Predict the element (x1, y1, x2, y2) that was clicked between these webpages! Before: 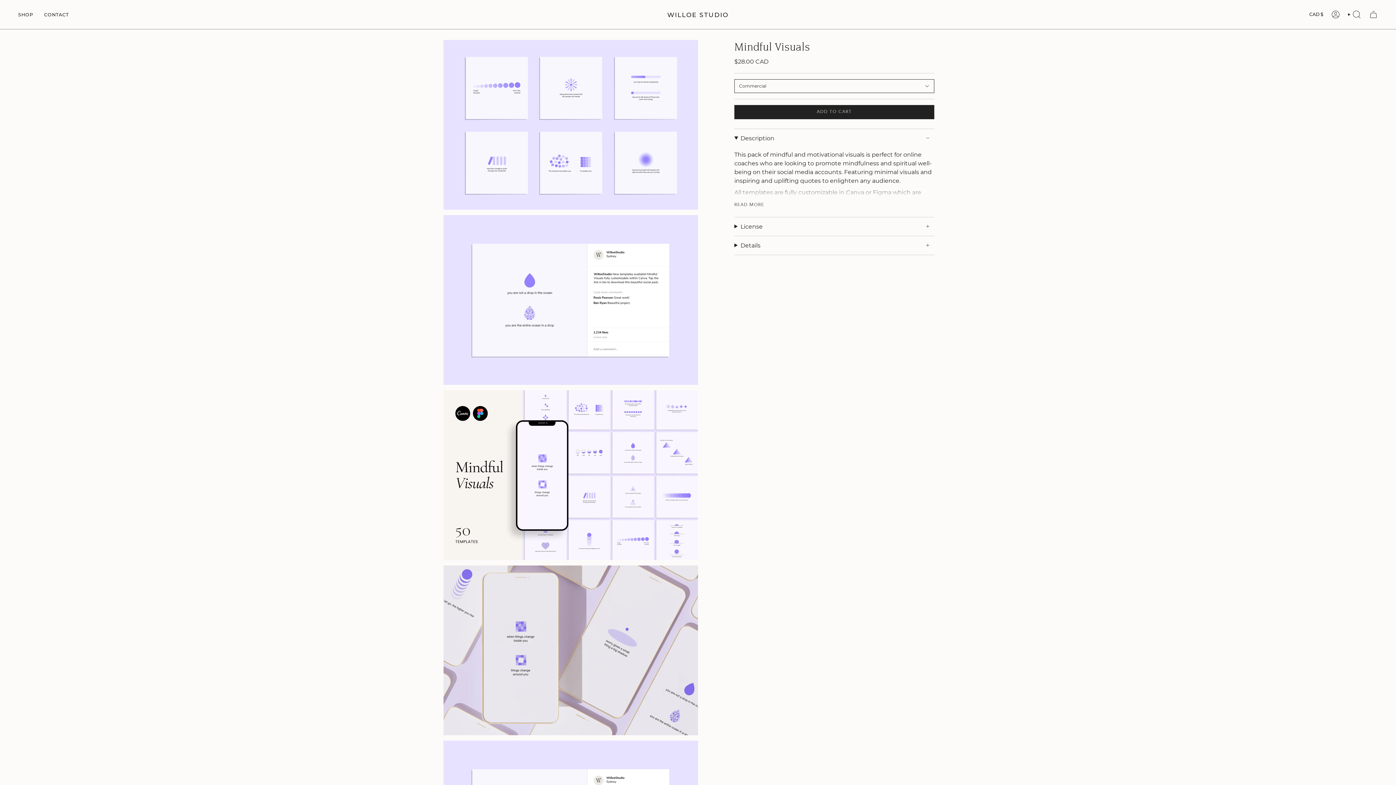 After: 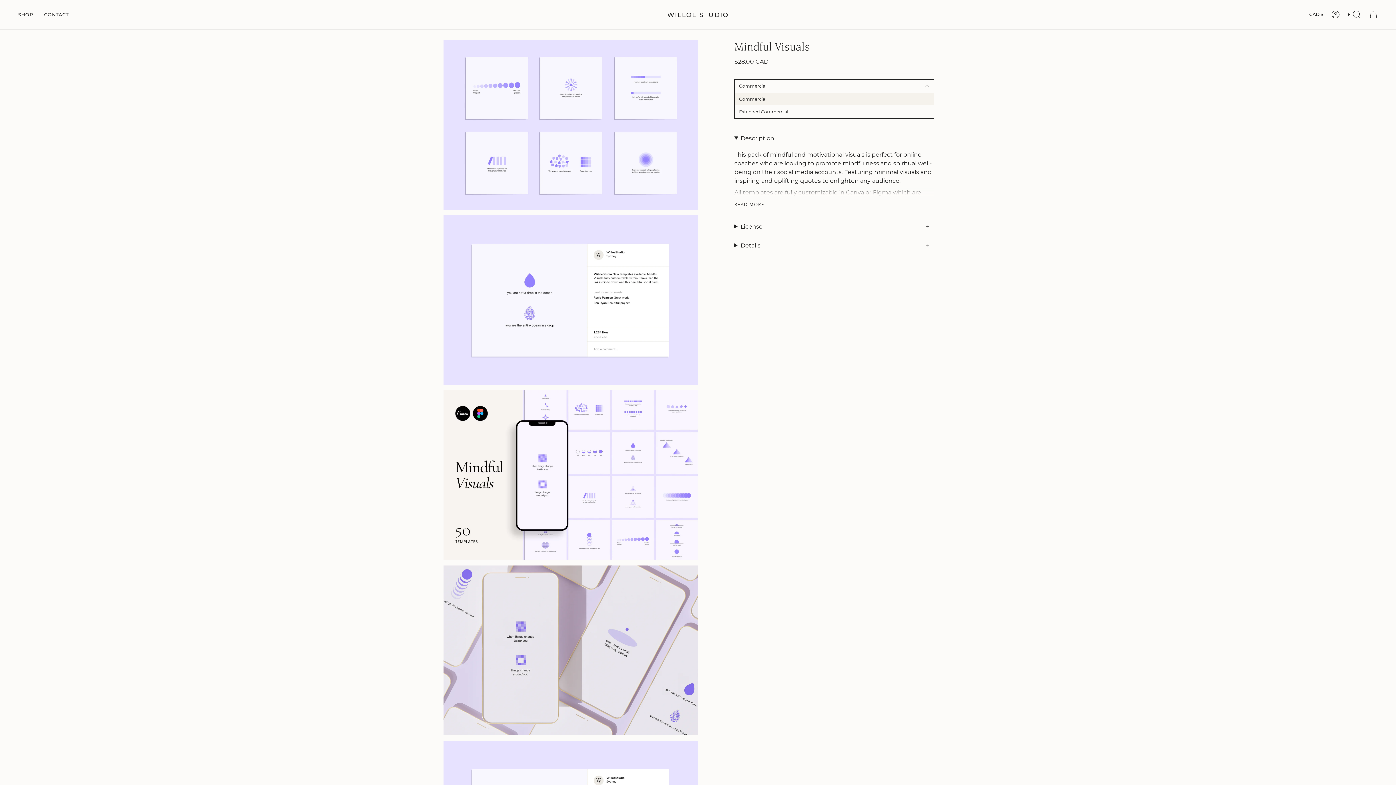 Action: label: Commercial bbox: (734, 79, 934, 93)